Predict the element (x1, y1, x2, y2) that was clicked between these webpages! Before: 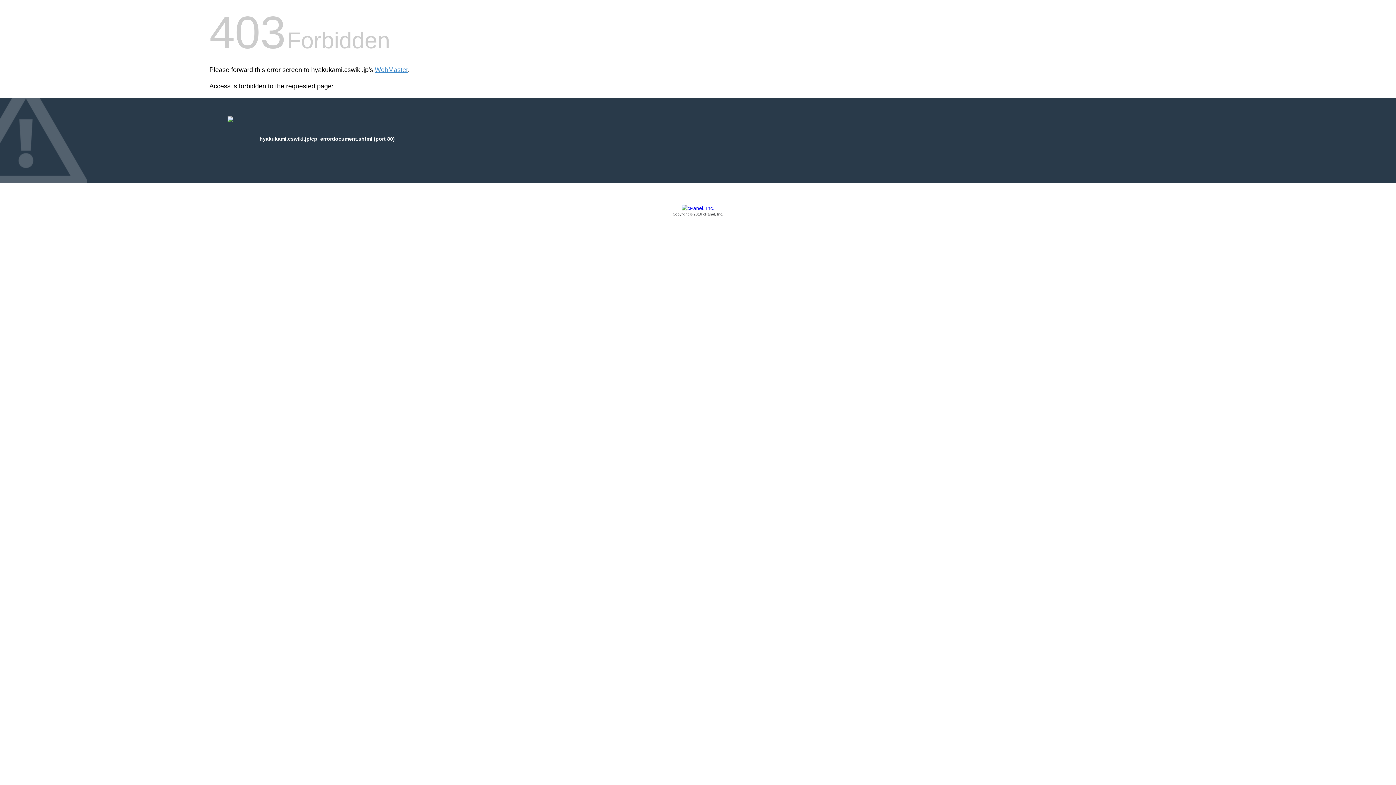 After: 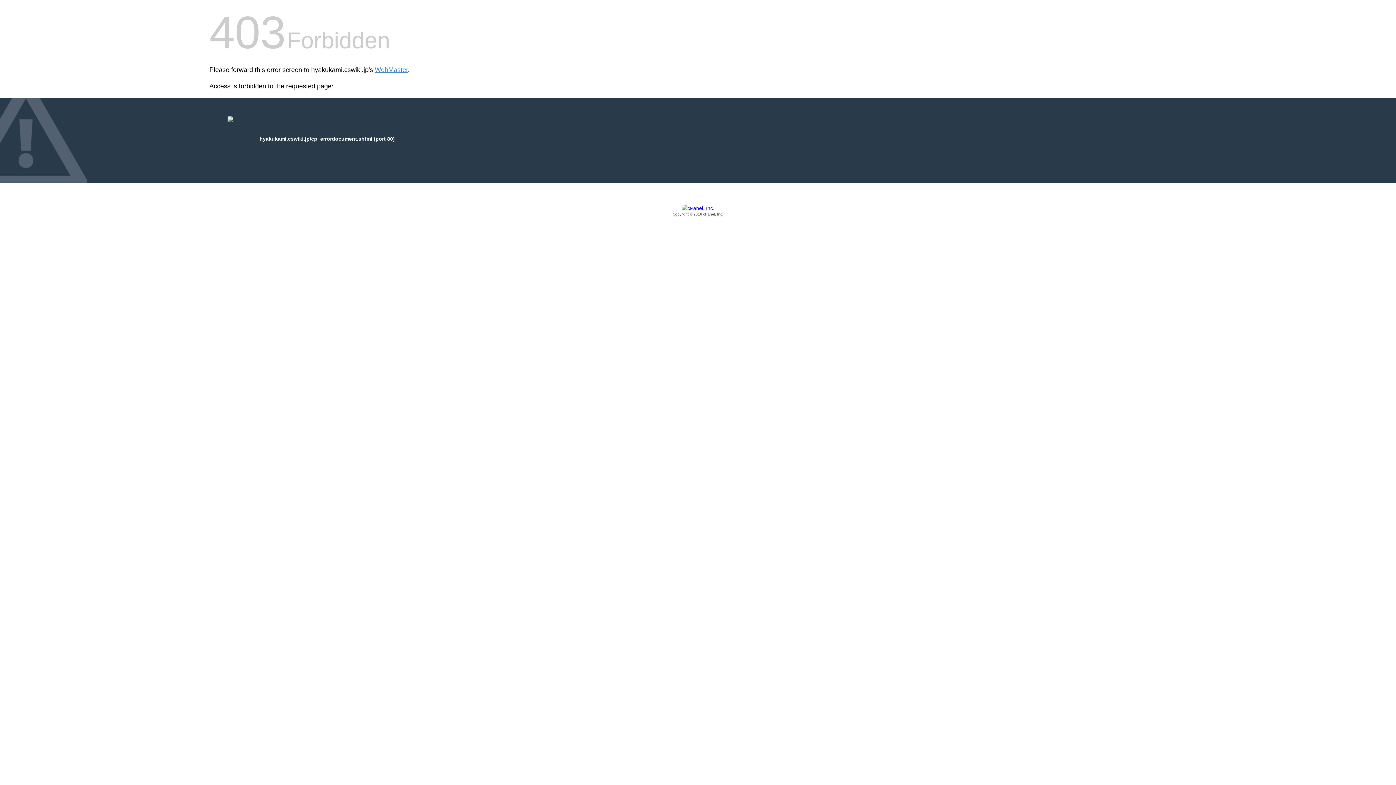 Action: bbox: (209, 205, 1186, 217) label: Copyright © 2016 cPanel, Inc.